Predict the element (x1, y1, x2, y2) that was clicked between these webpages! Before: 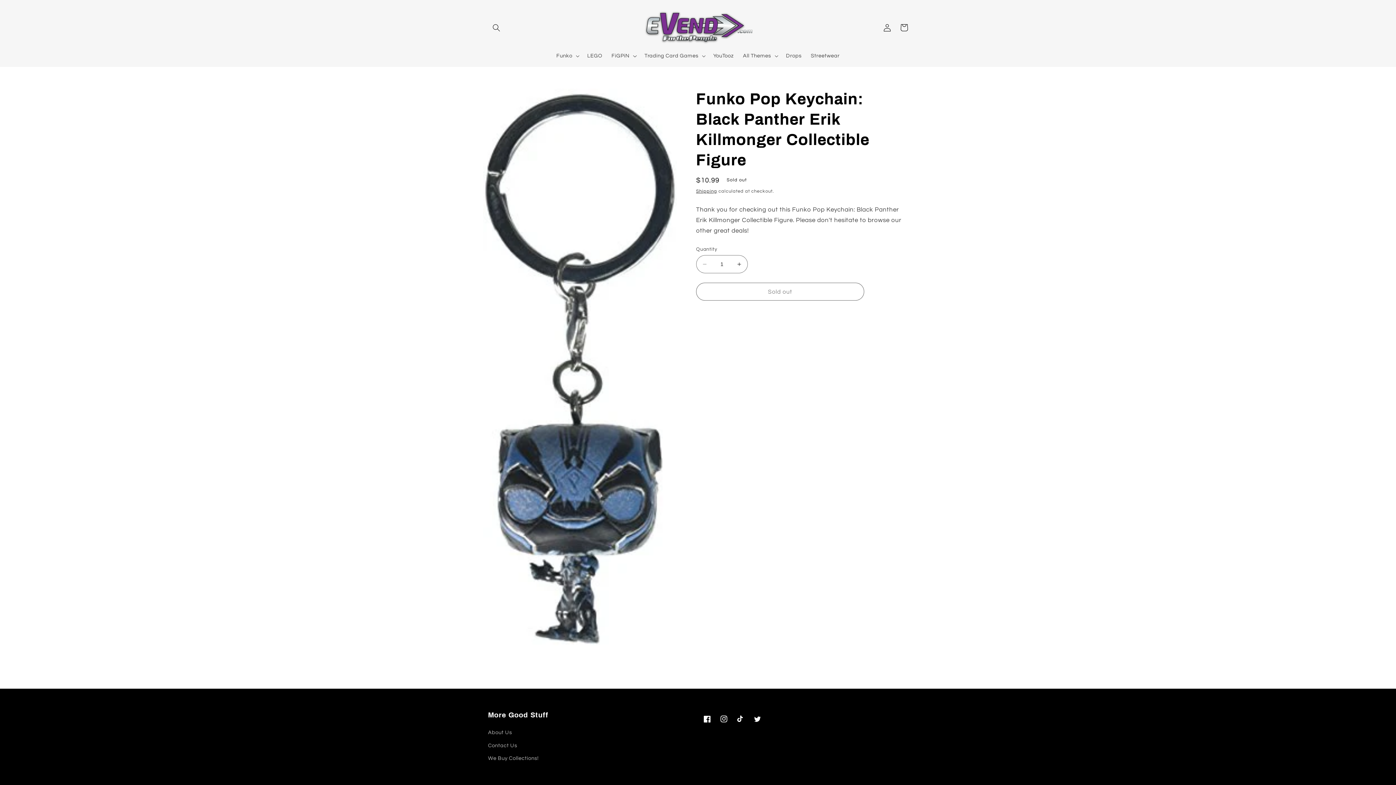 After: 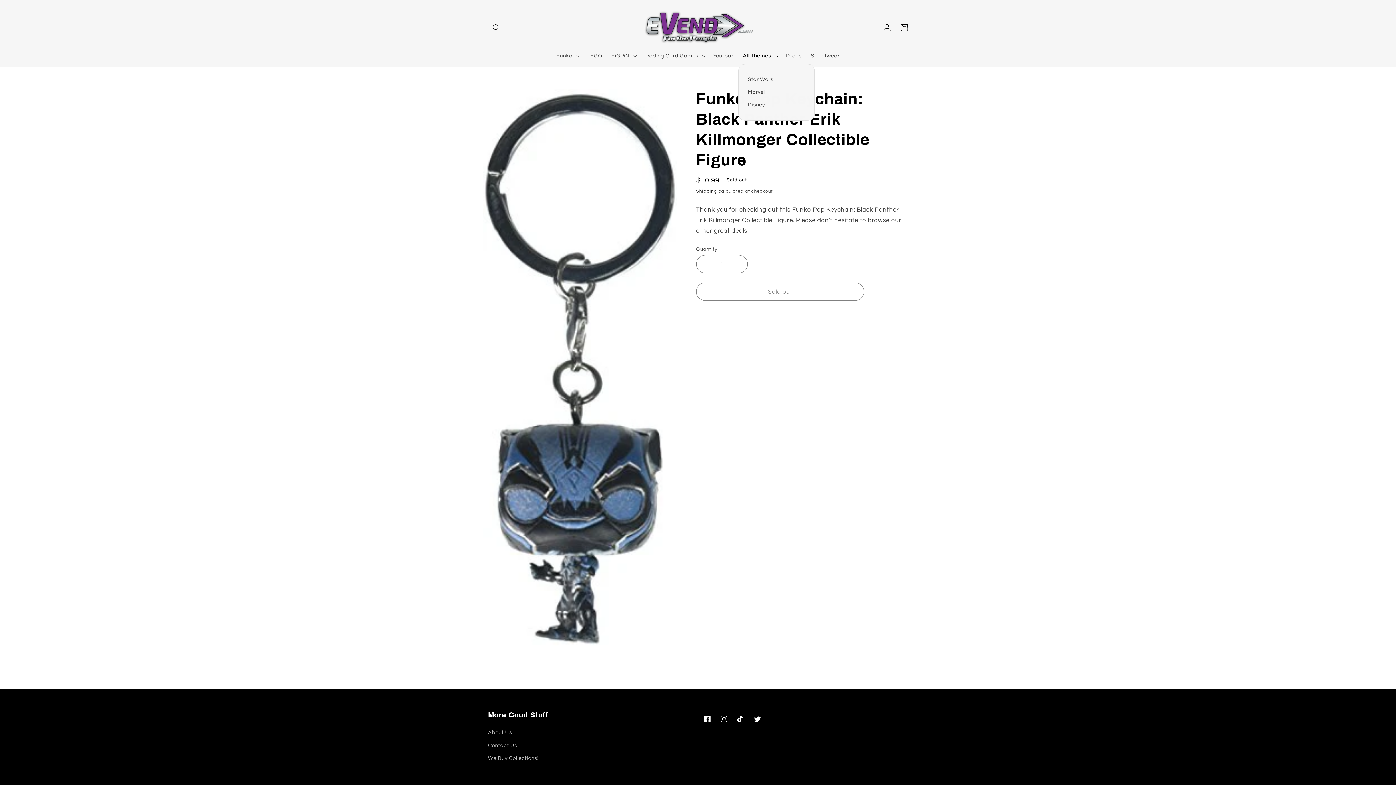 Action: label: All Themes bbox: (738, 48, 781, 63)